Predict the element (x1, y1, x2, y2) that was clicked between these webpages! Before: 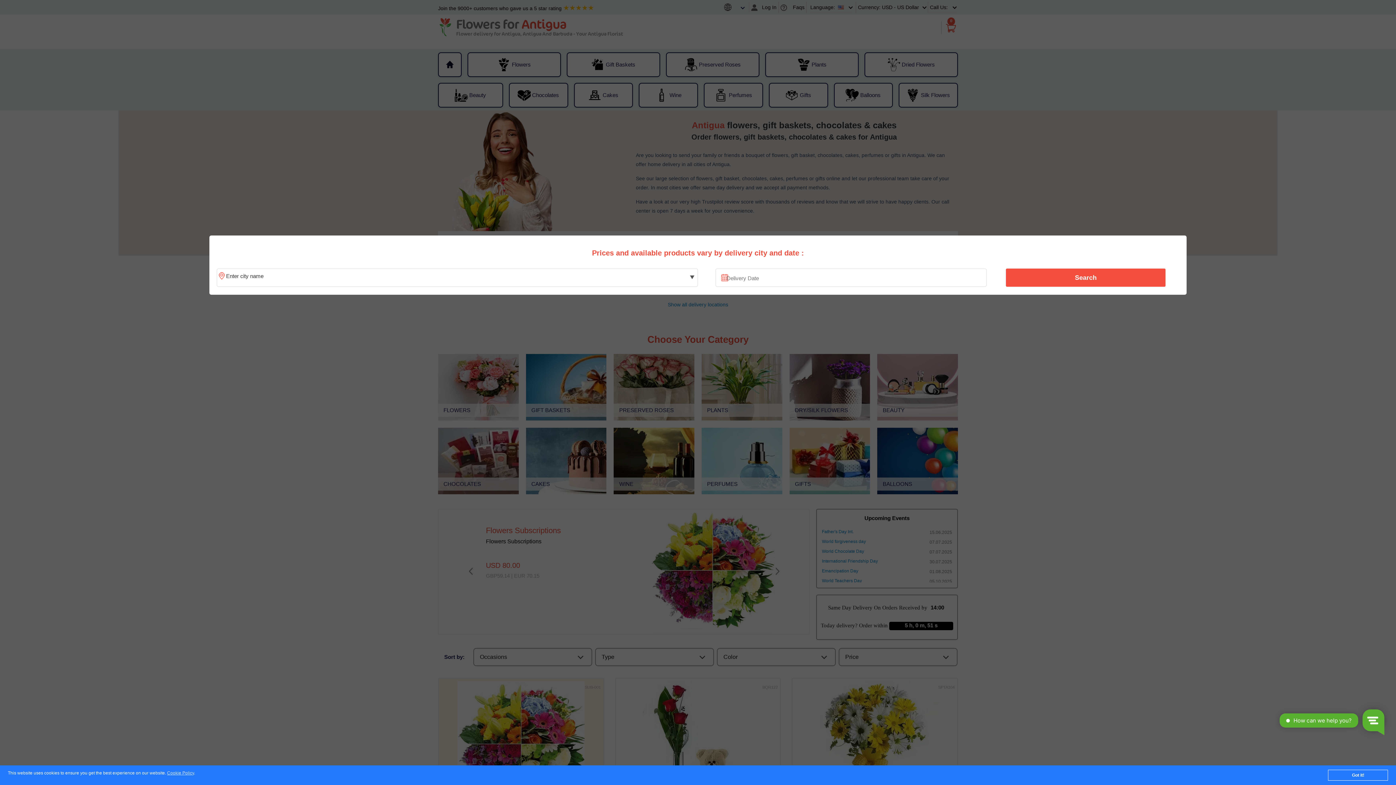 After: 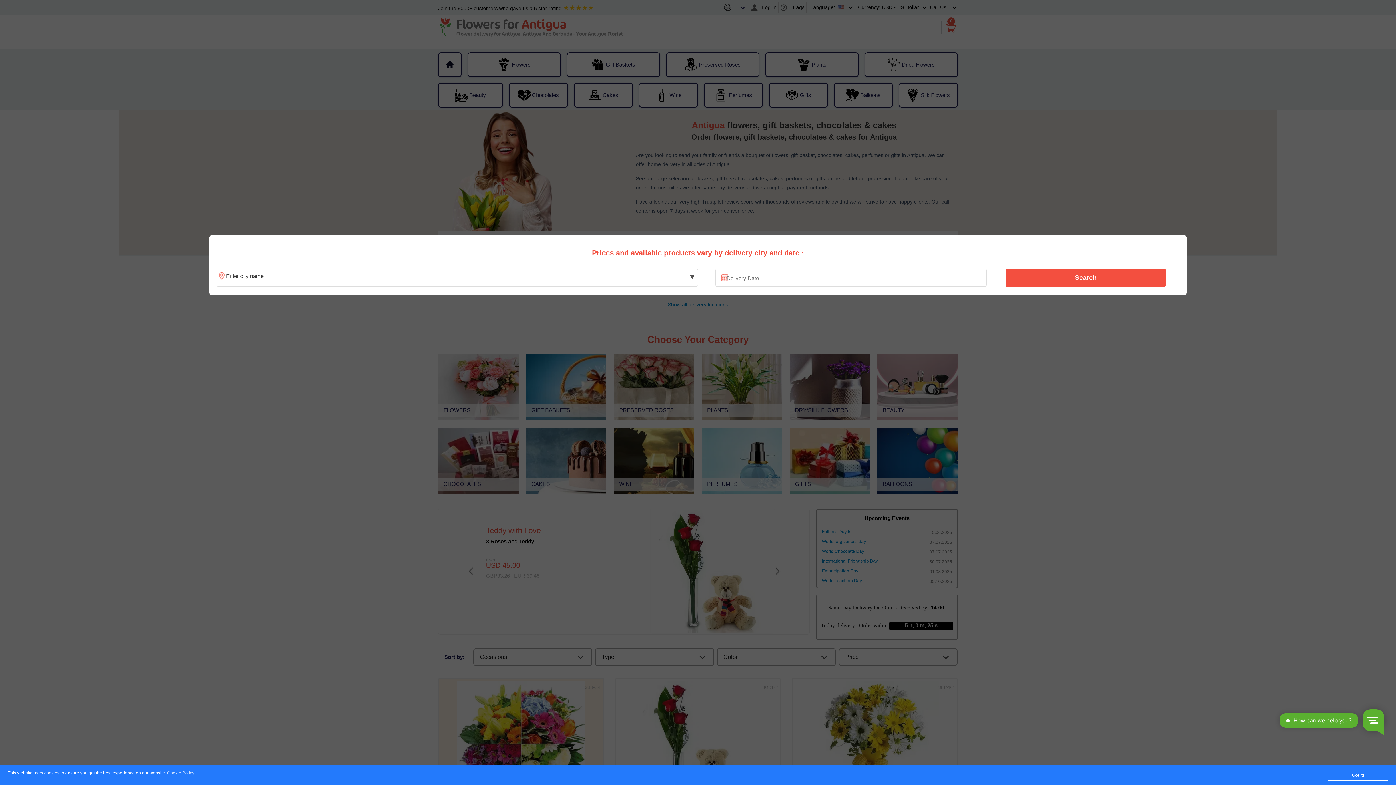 Action: bbox: (167, 771, 194, 776) label: Cookie Policy